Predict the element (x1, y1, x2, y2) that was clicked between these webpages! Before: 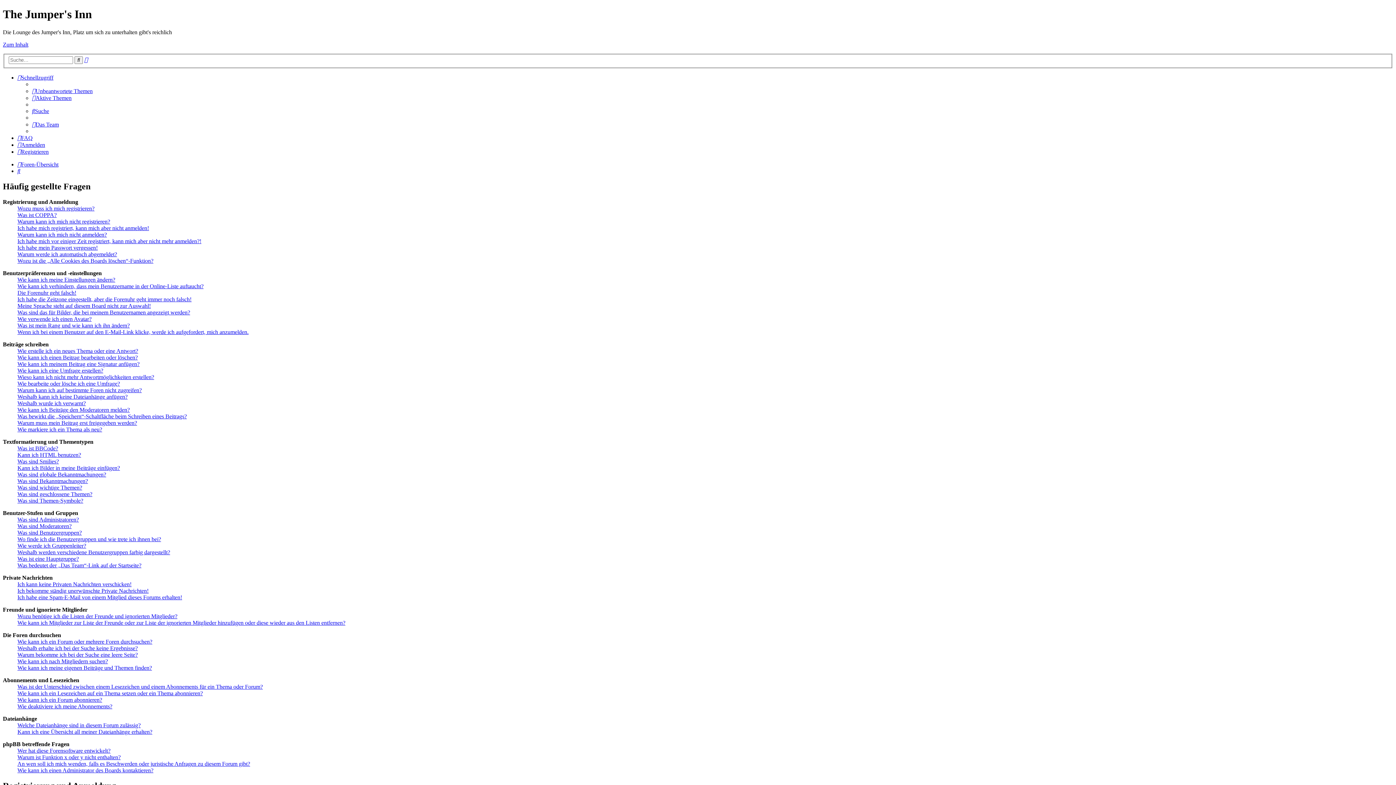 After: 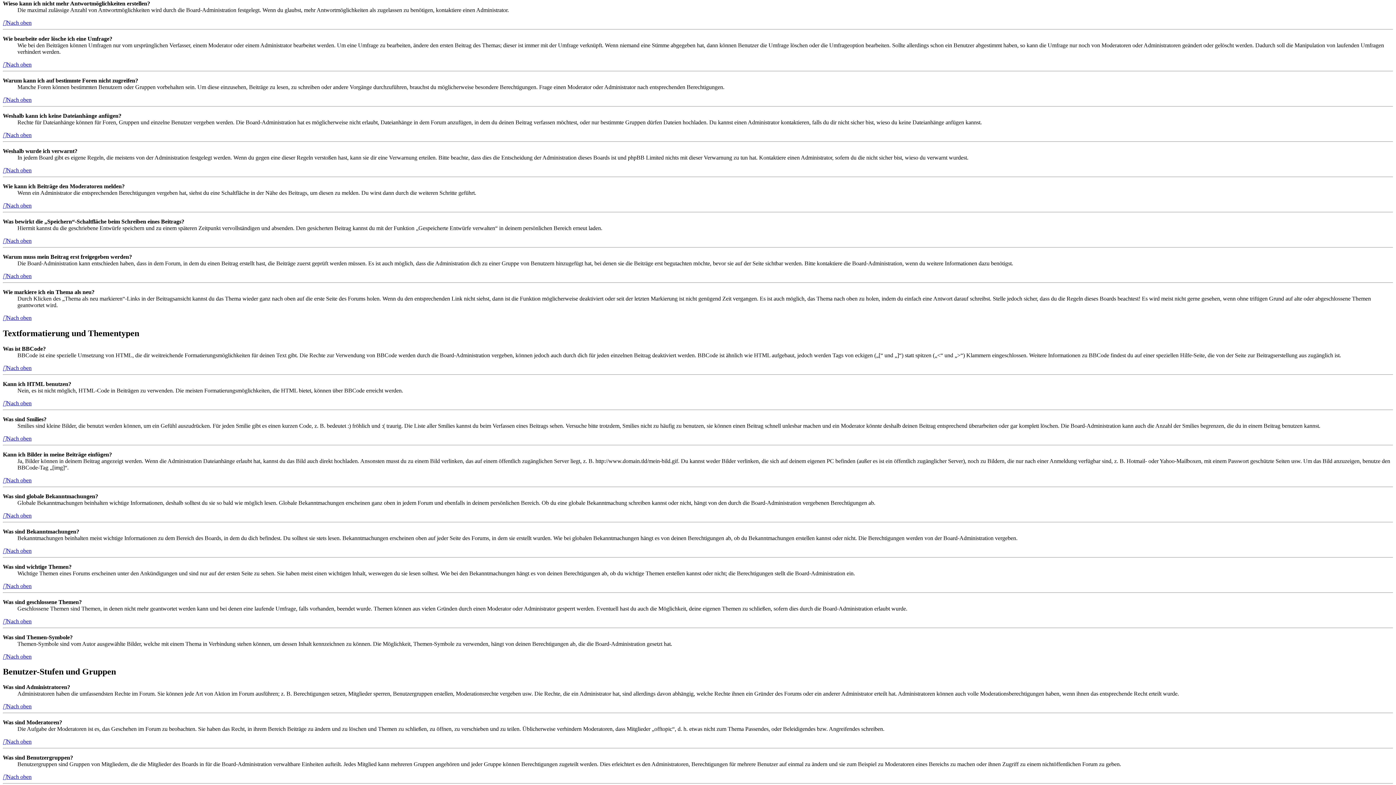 Action: bbox: (17, 374, 154, 380) label: Wieso kann ich nicht mehr Antwortmöglichkeiten erstellen?